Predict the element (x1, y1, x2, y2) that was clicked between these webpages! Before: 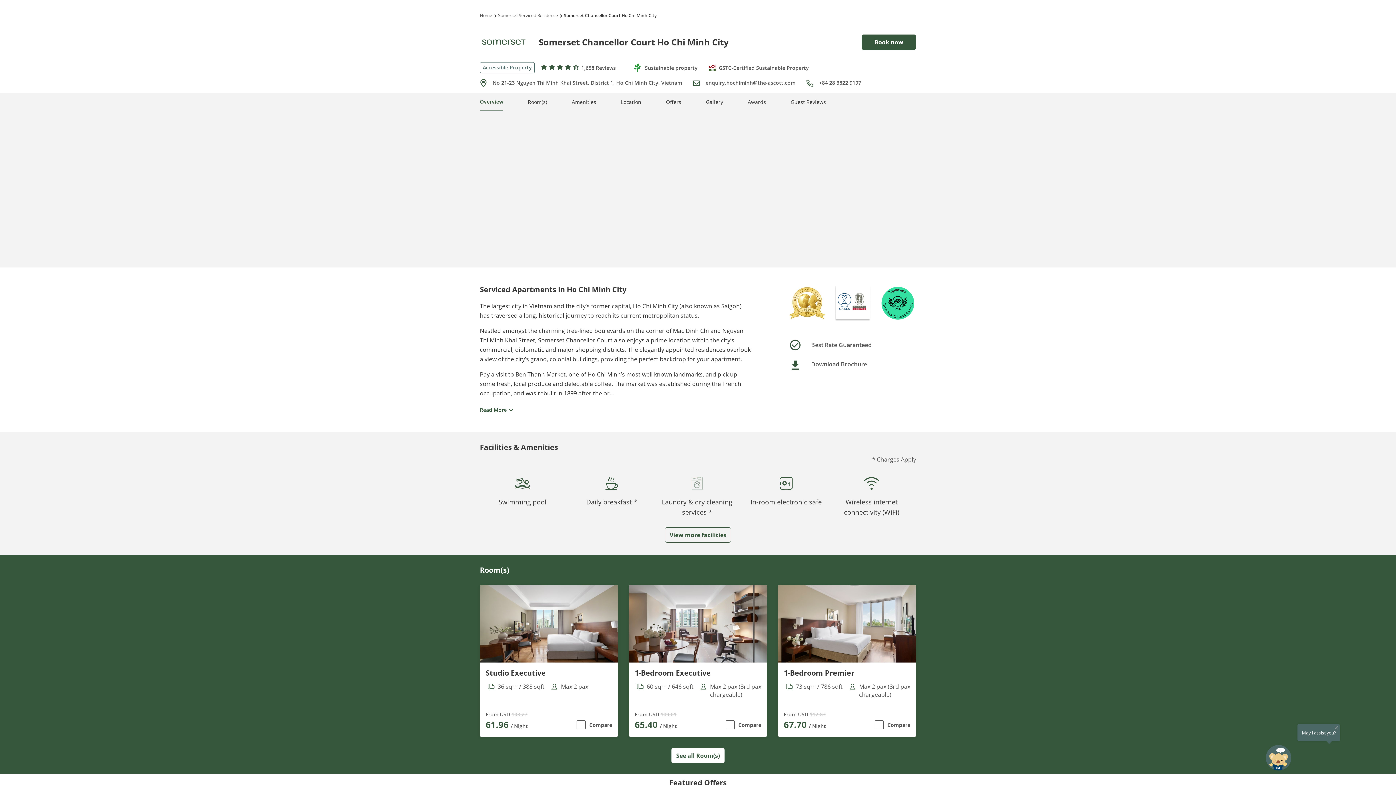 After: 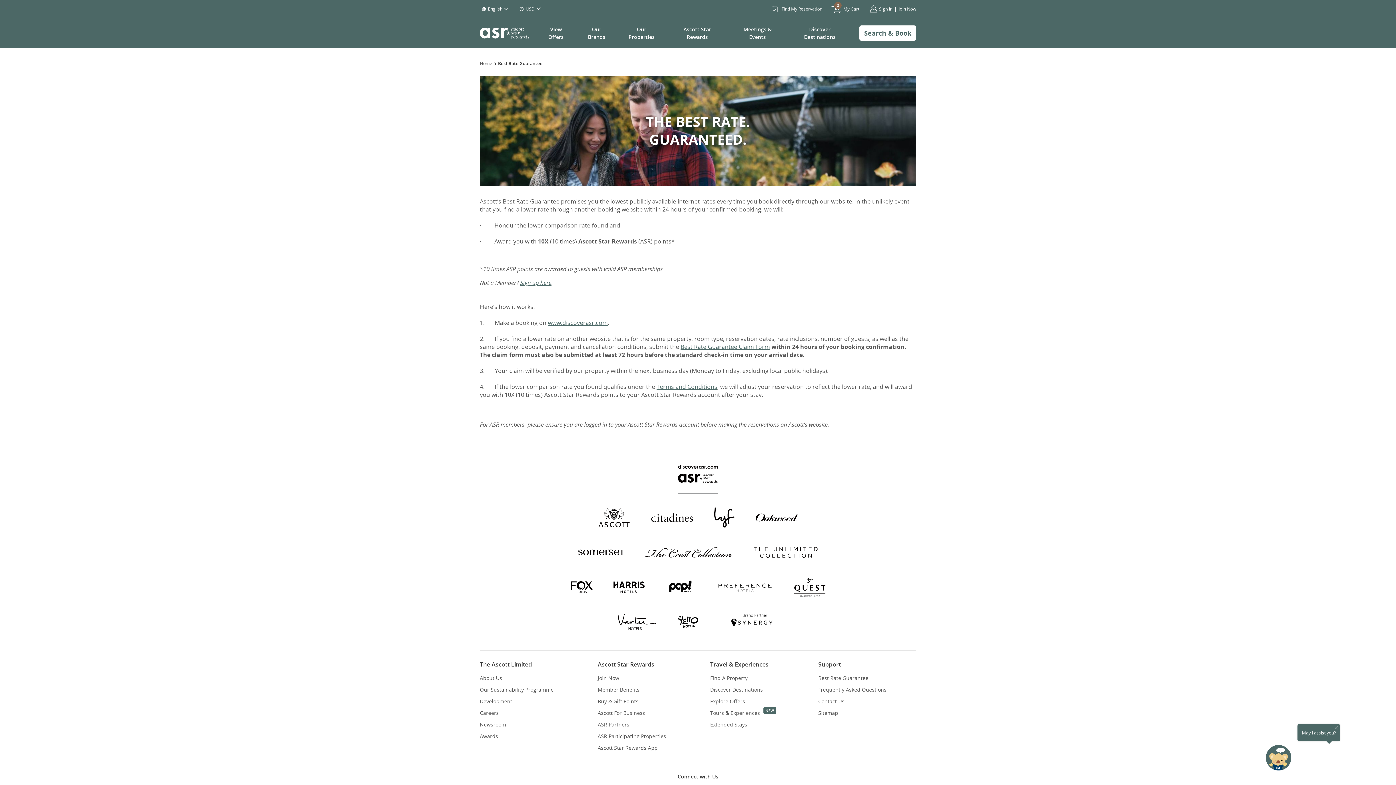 Action: label: Best Rate Guaranteed bbox: (789, 338, 872, 351)